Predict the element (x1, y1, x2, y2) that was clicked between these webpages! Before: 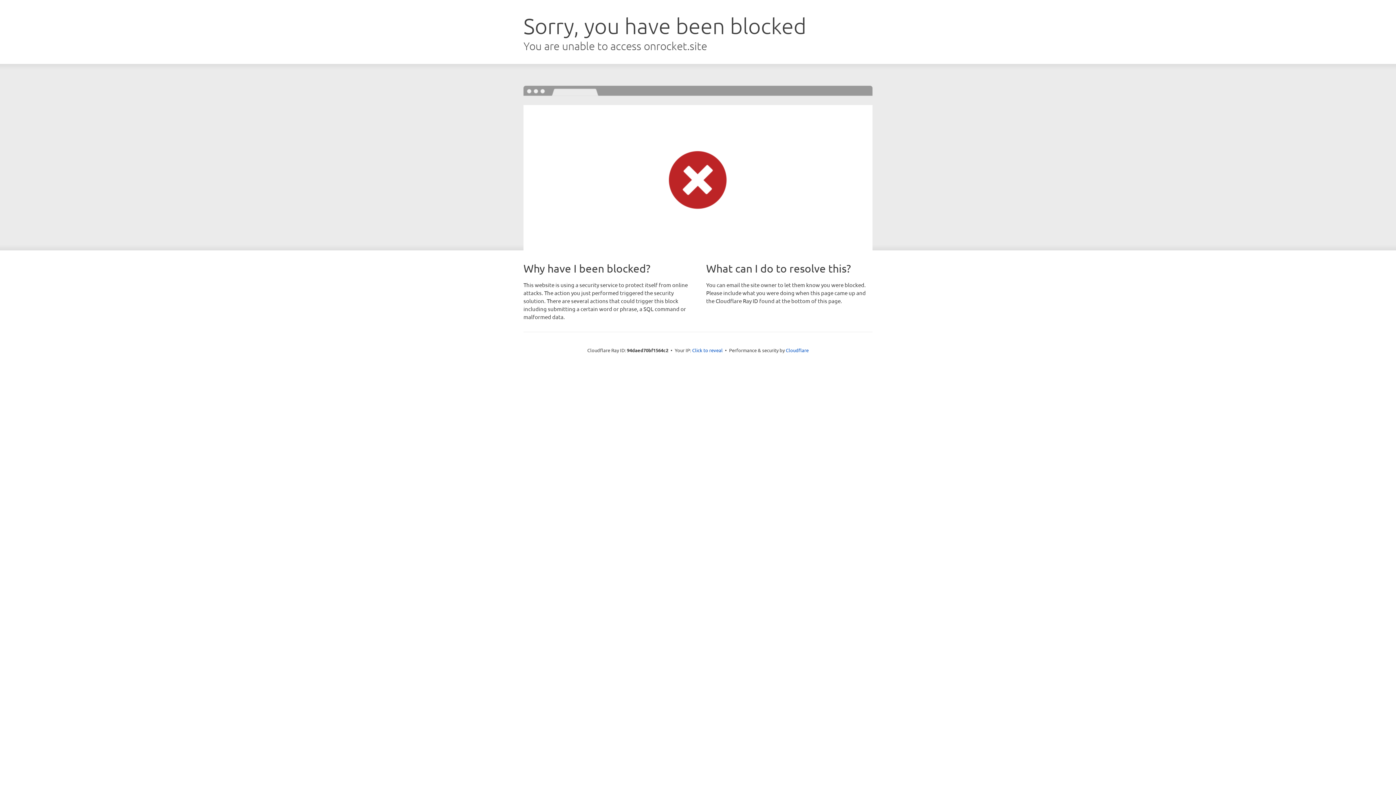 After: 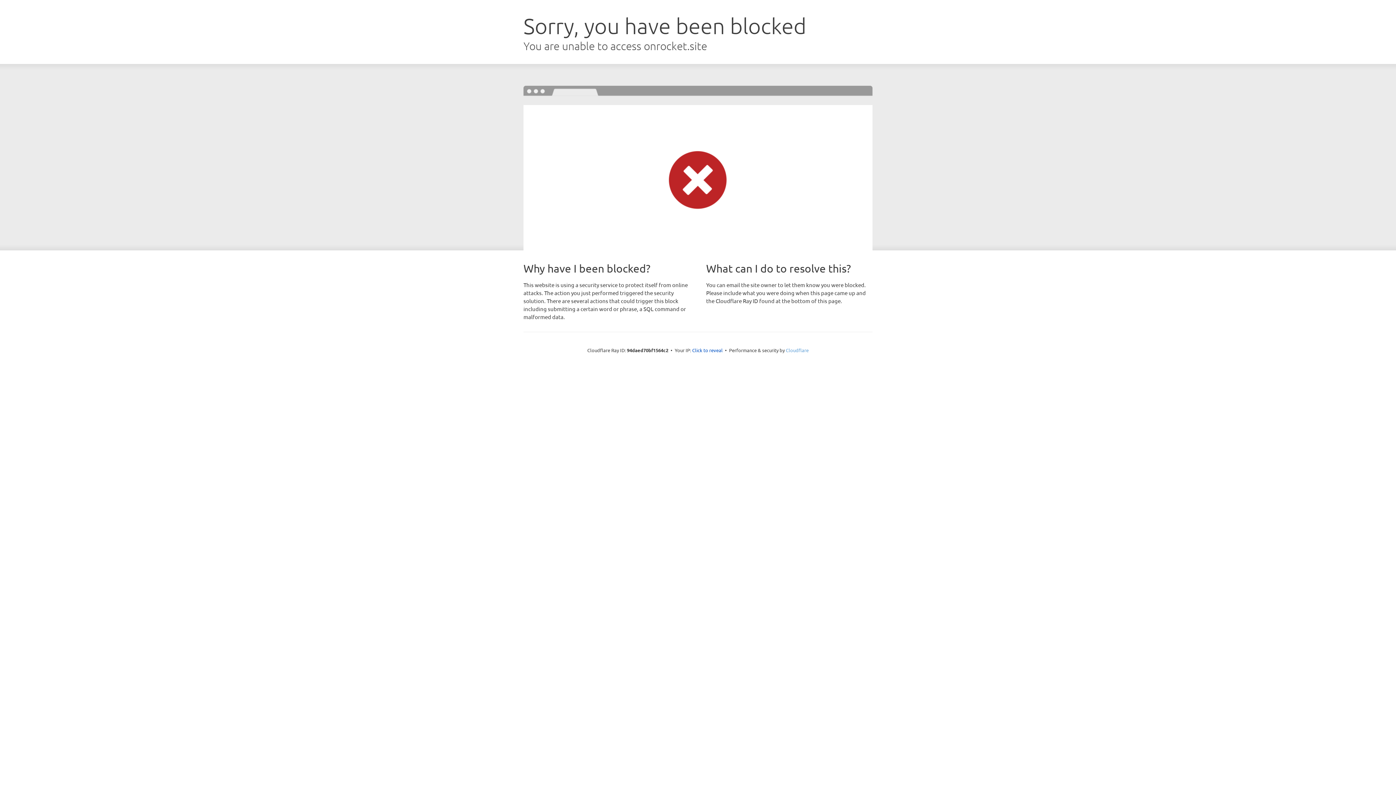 Action: bbox: (786, 347, 808, 353) label: Cloudflare